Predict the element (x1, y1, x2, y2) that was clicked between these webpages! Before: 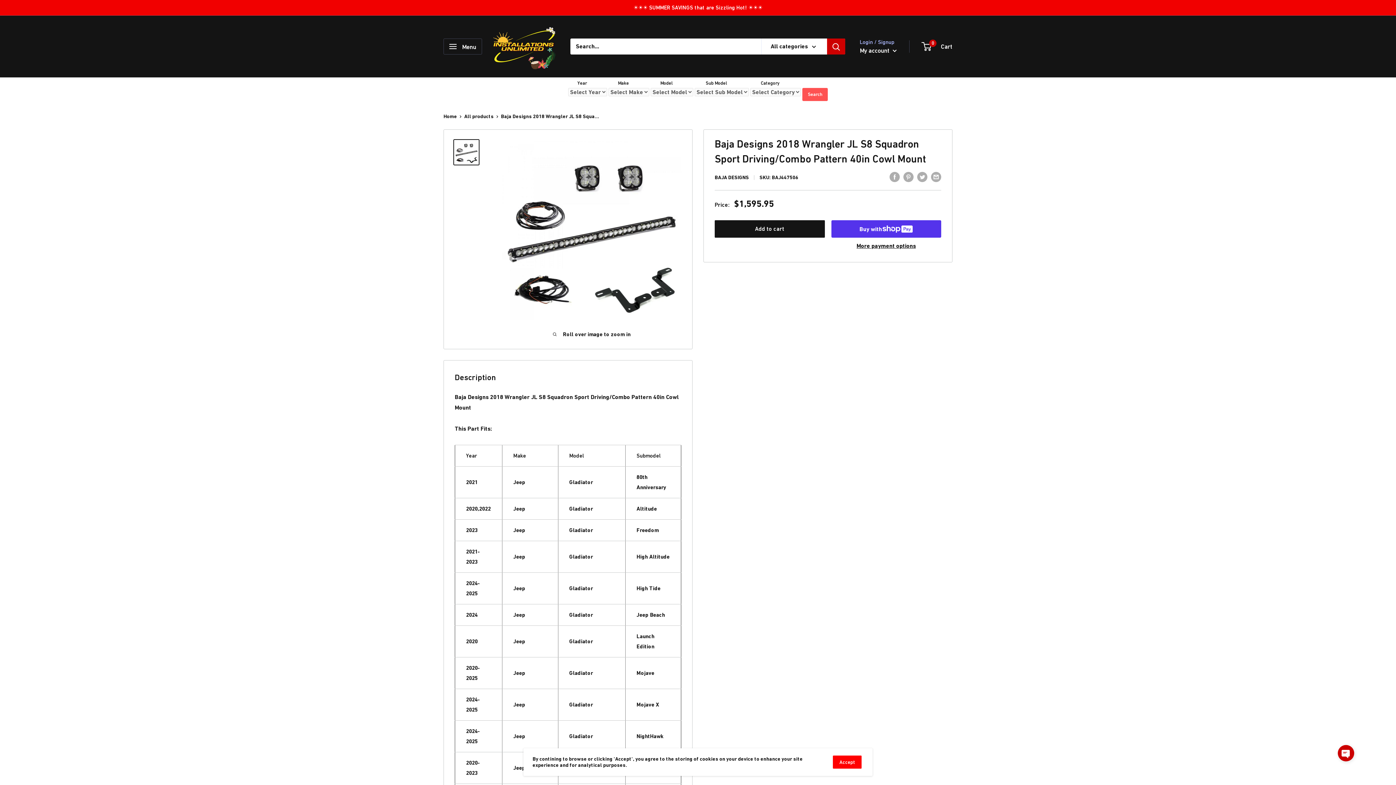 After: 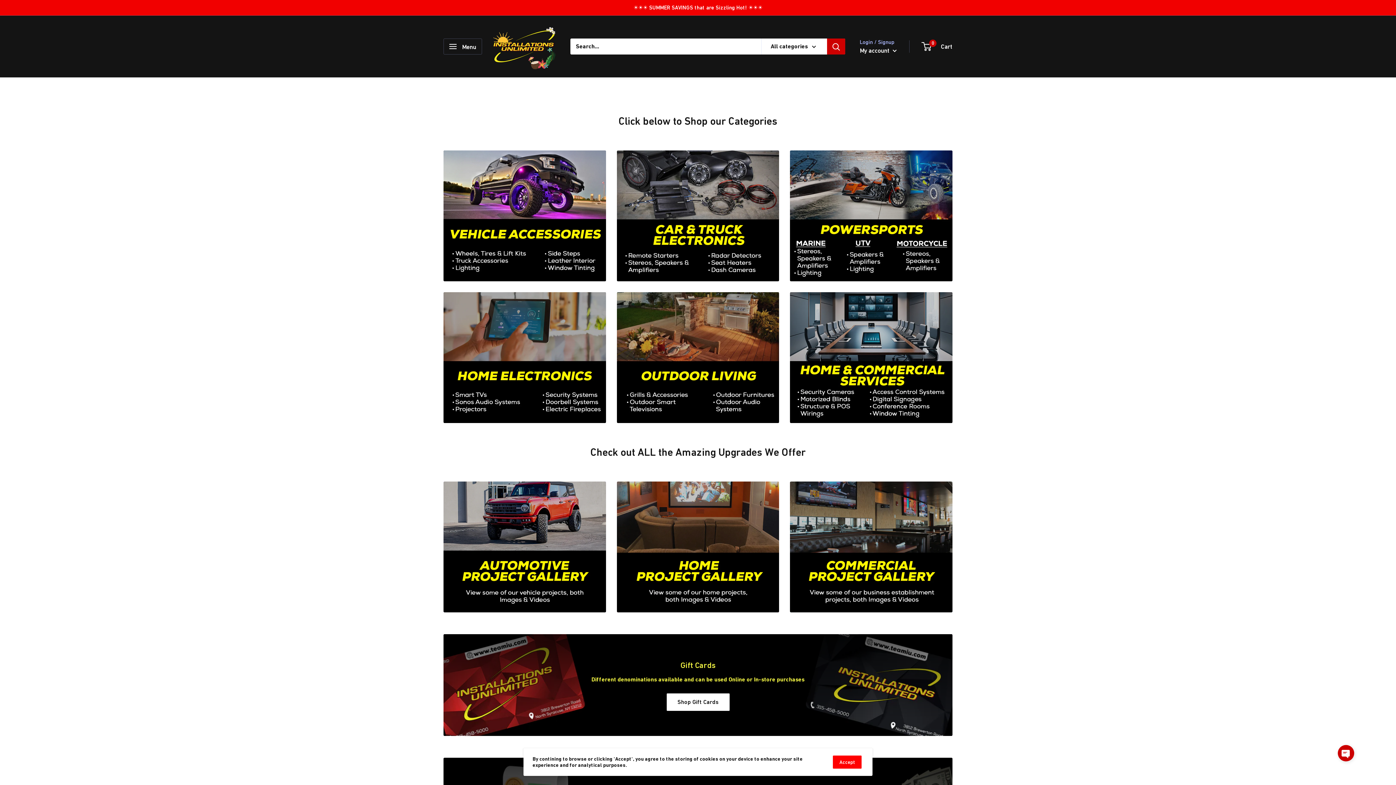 Action: label: Home bbox: (443, 113, 457, 119)